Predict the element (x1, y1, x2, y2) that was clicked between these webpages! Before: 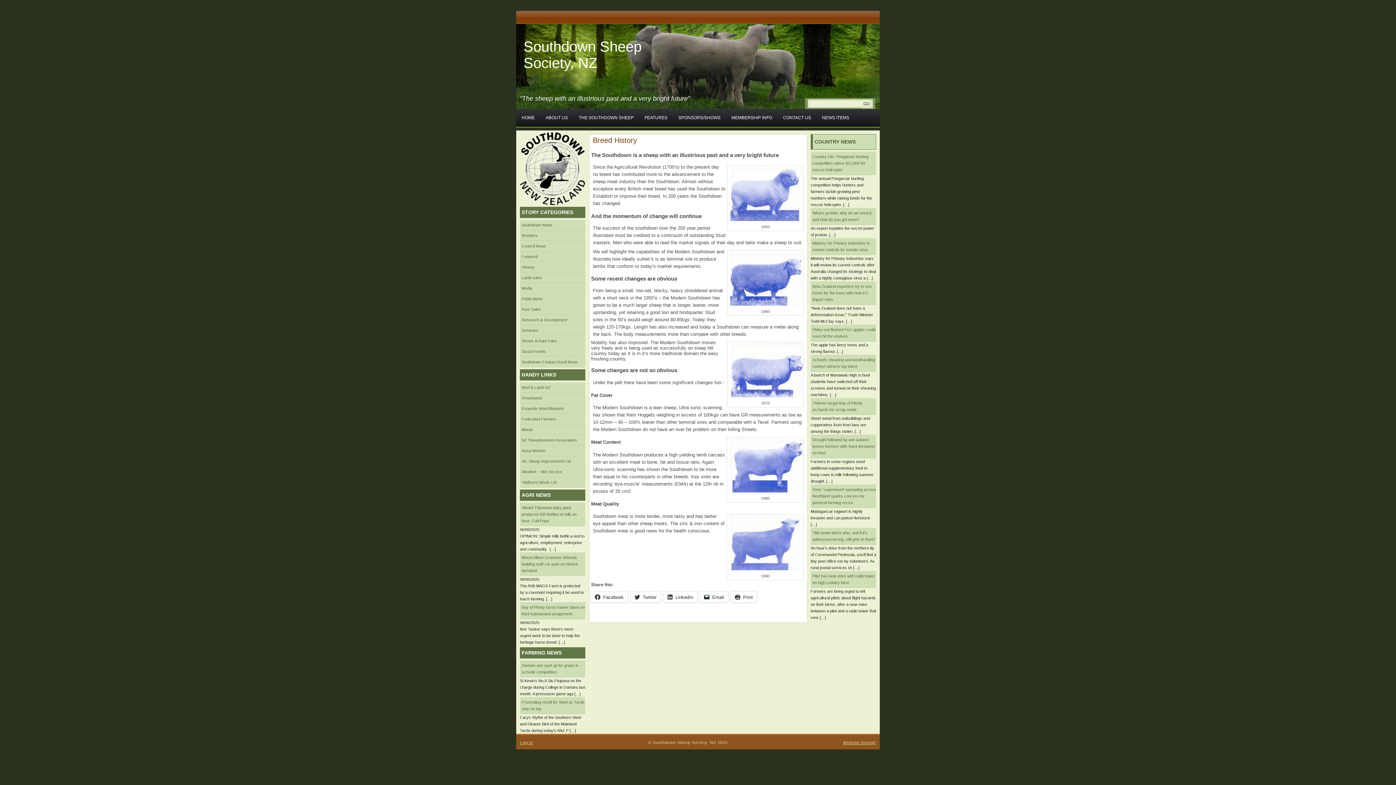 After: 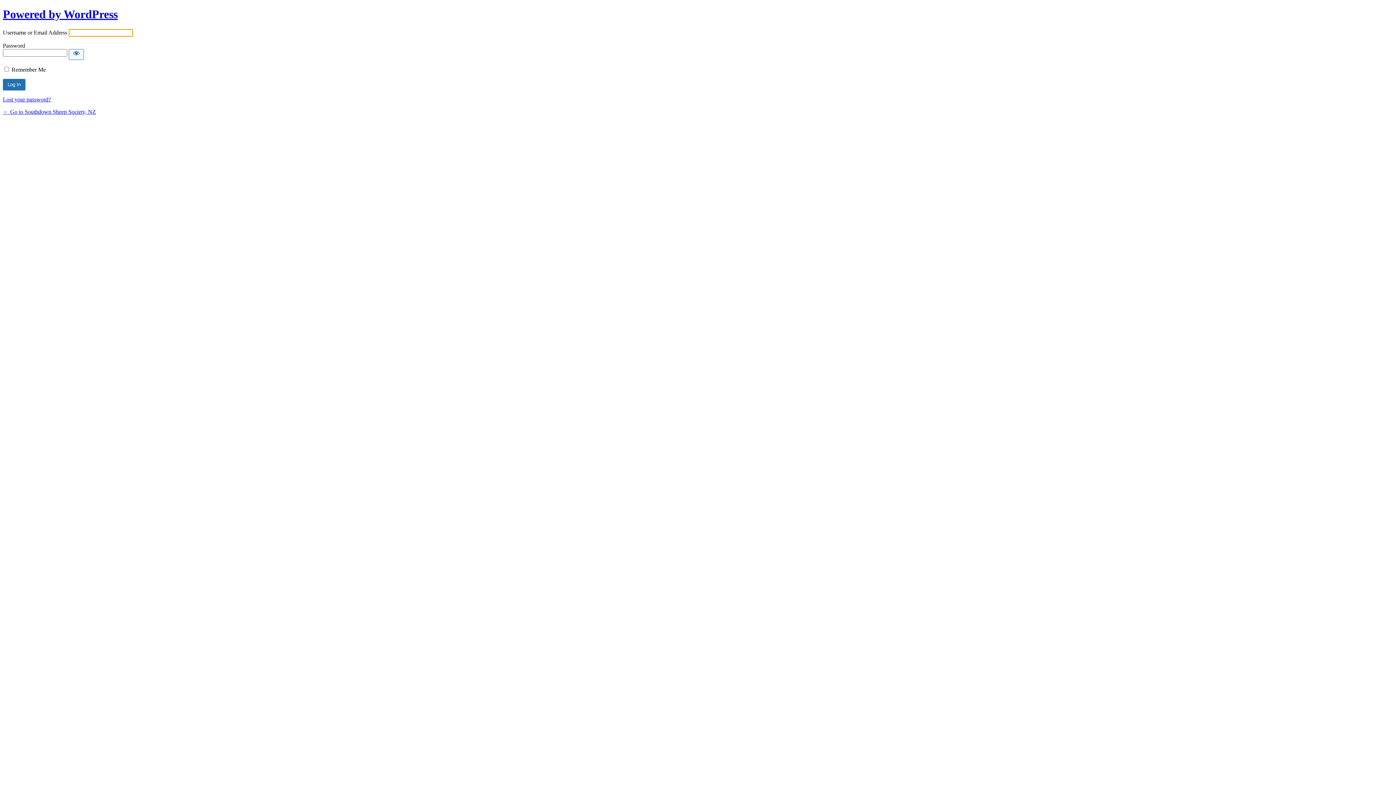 Action: bbox: (520, 740, 533, 745) label: Log in